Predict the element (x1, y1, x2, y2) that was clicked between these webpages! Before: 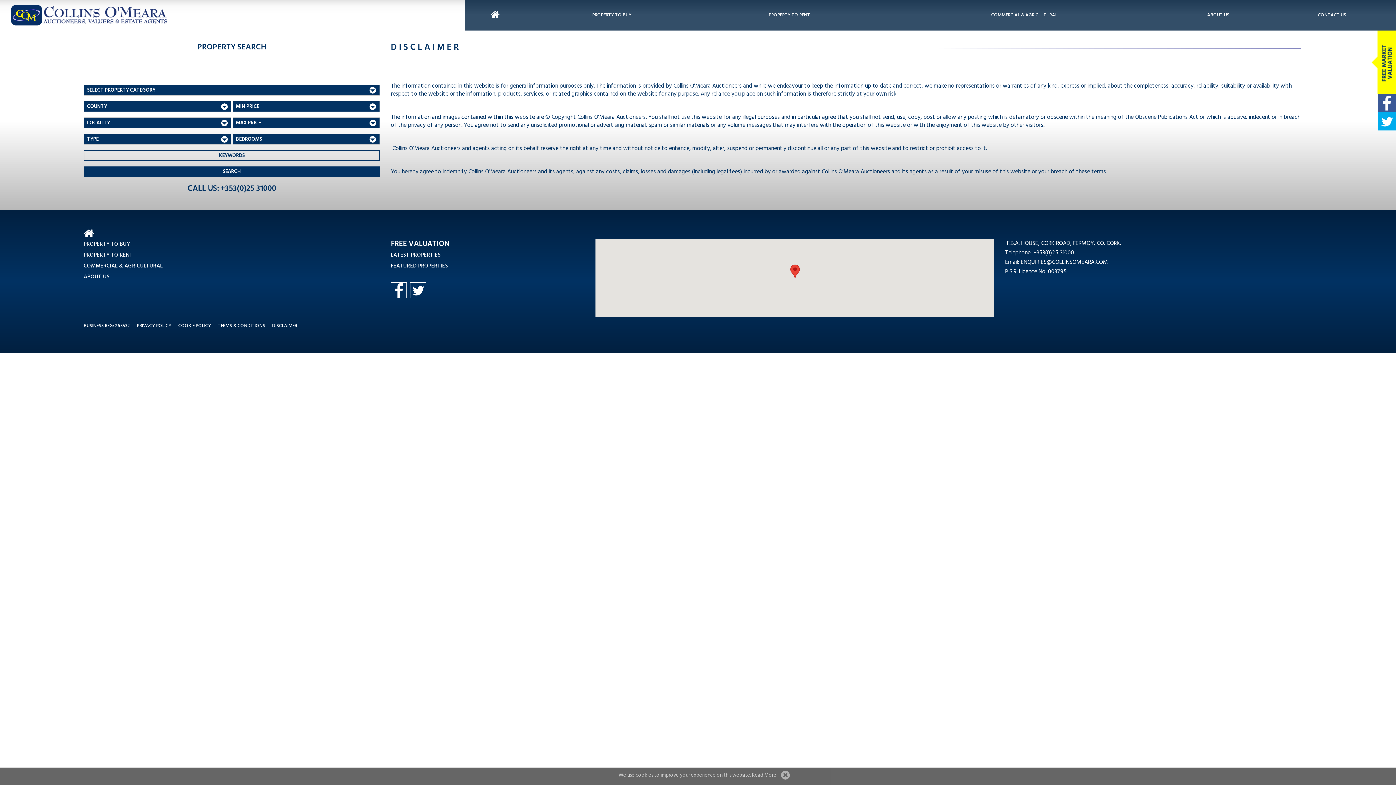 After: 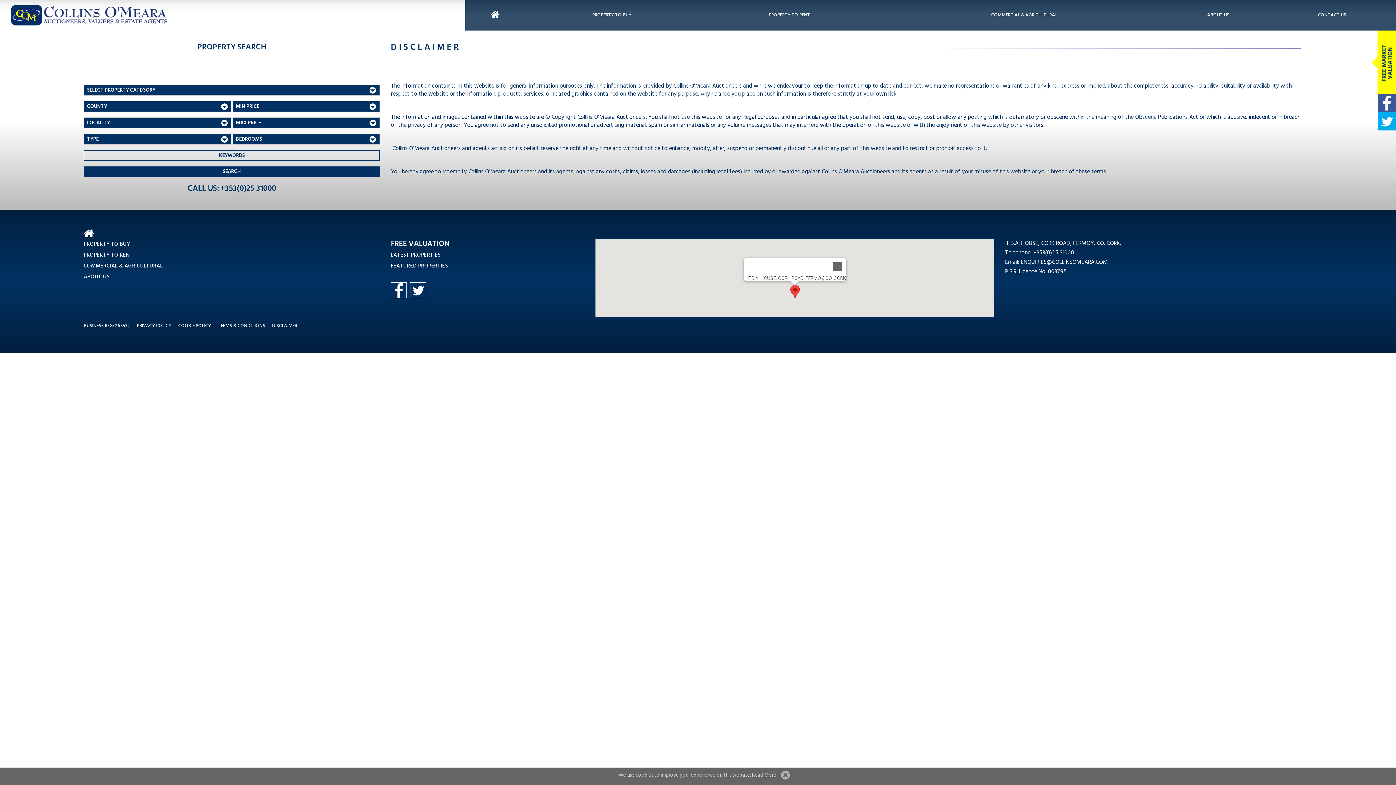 Action: label: F.B.A. HOUSE, CORK ROAD, FERMOY, CO. CORK. bbox: (790, 264, 799, 278)